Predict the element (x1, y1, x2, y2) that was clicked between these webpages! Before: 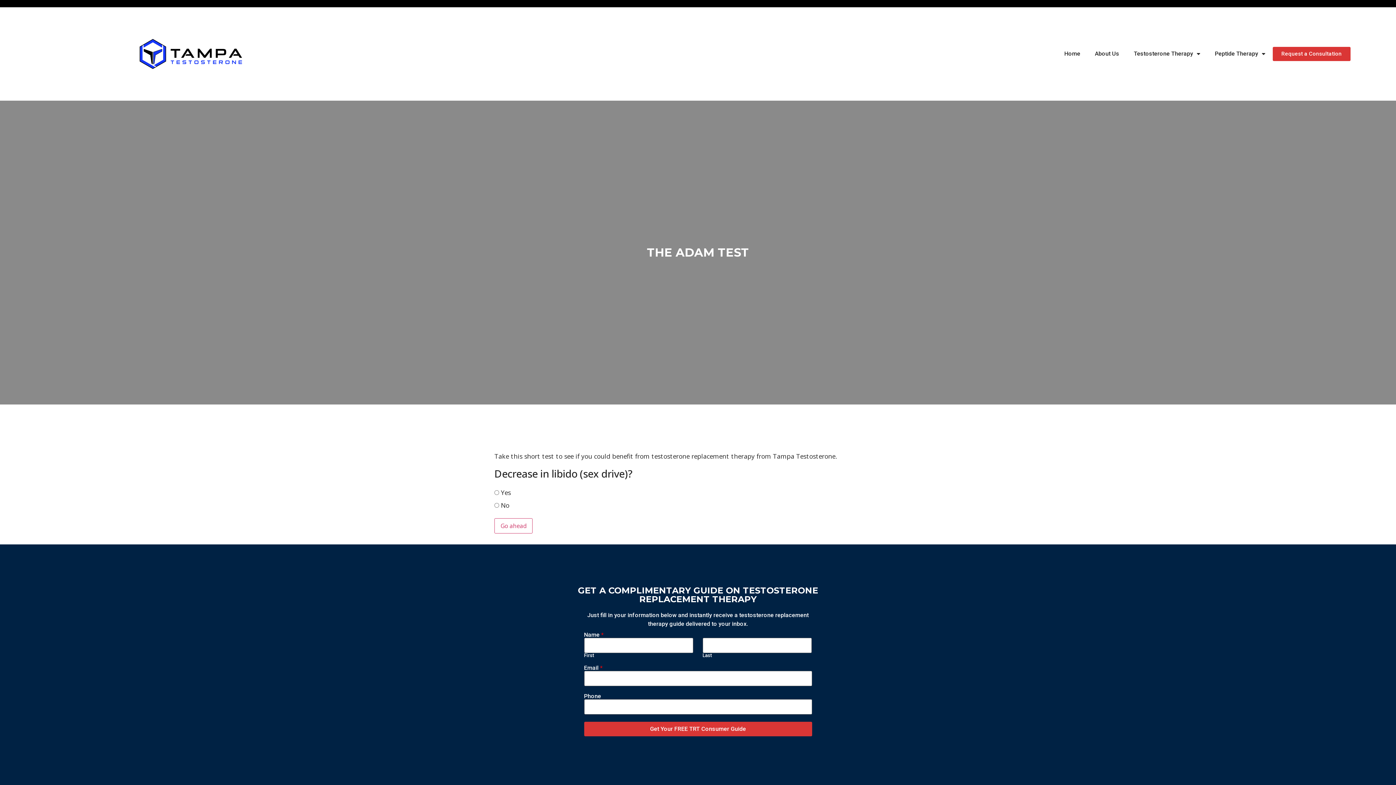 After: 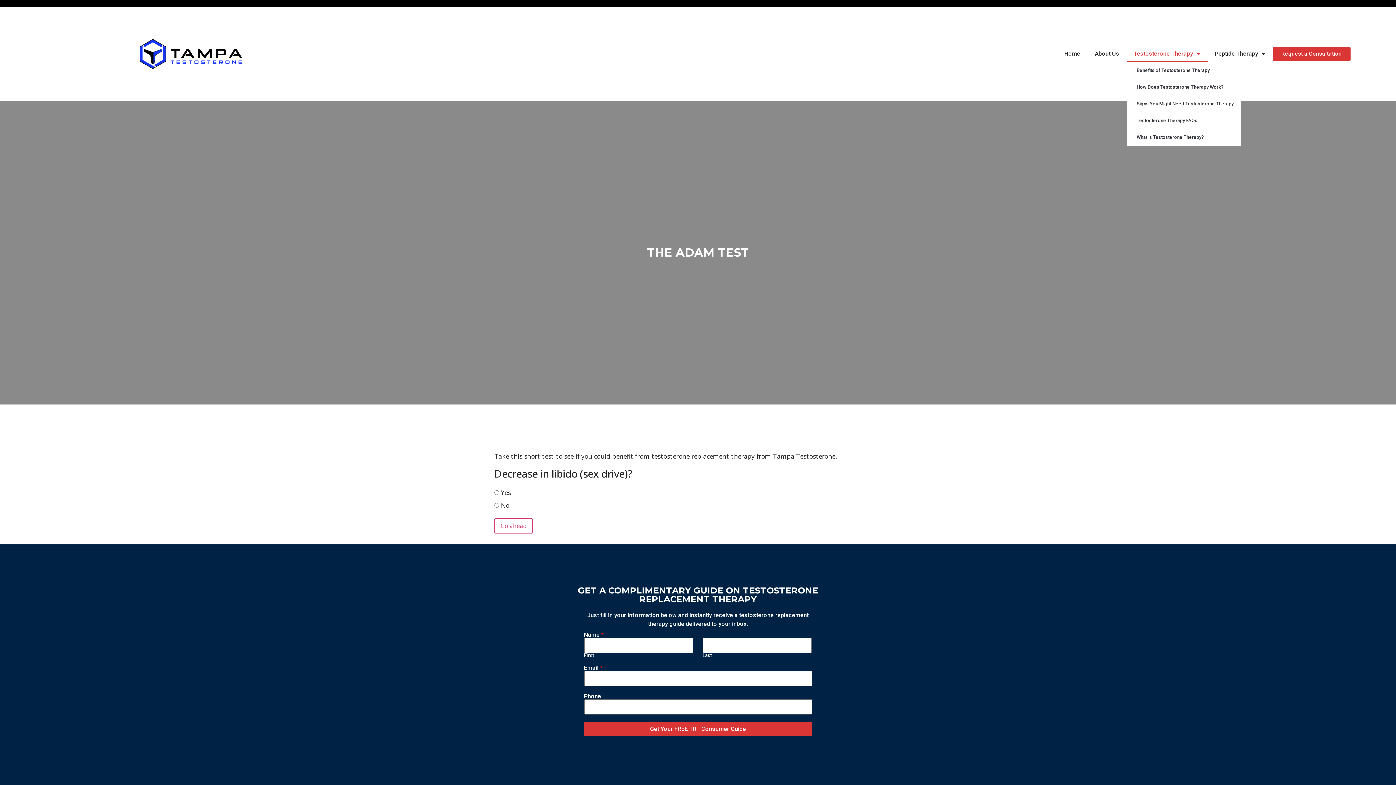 Action: bbox: (1126, 45, 1207, 62) label: Testosterone Therapy